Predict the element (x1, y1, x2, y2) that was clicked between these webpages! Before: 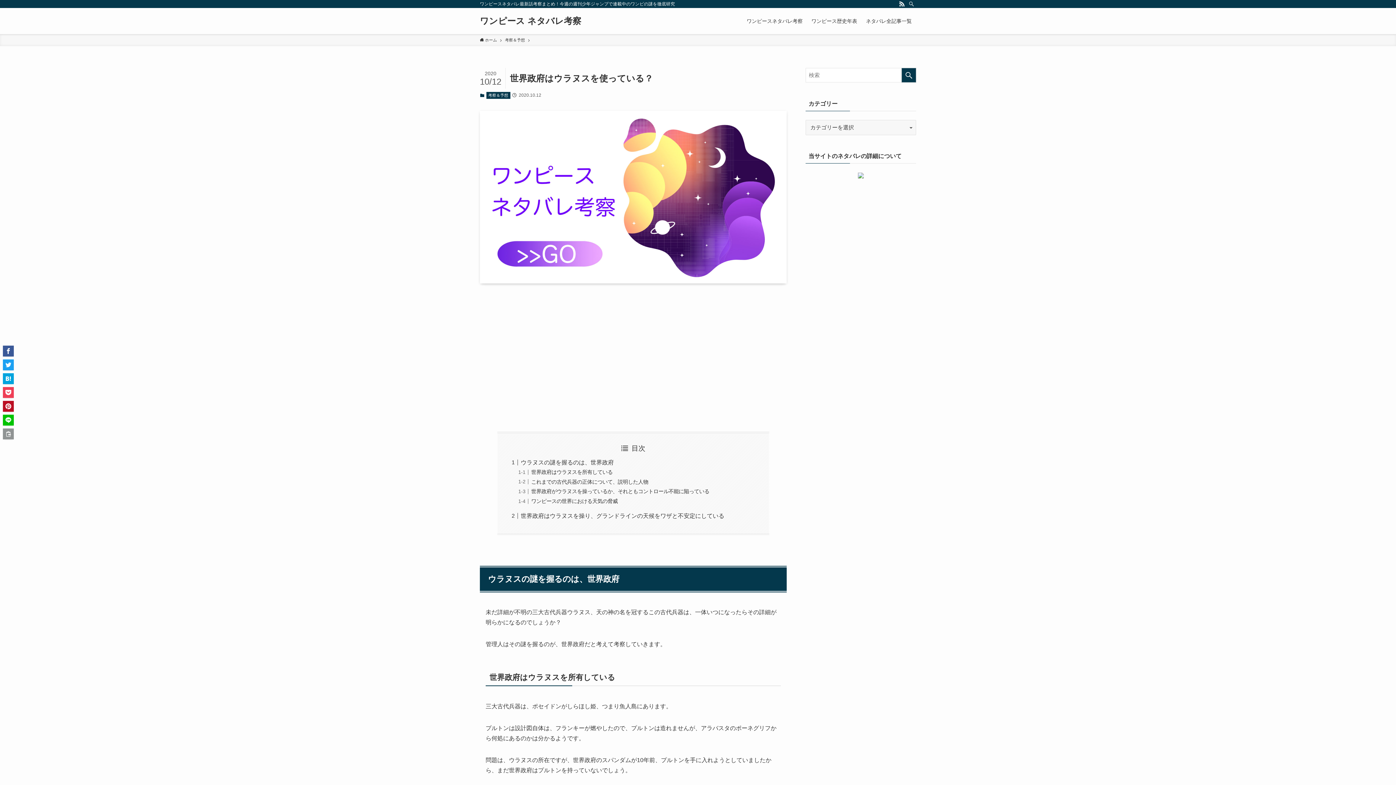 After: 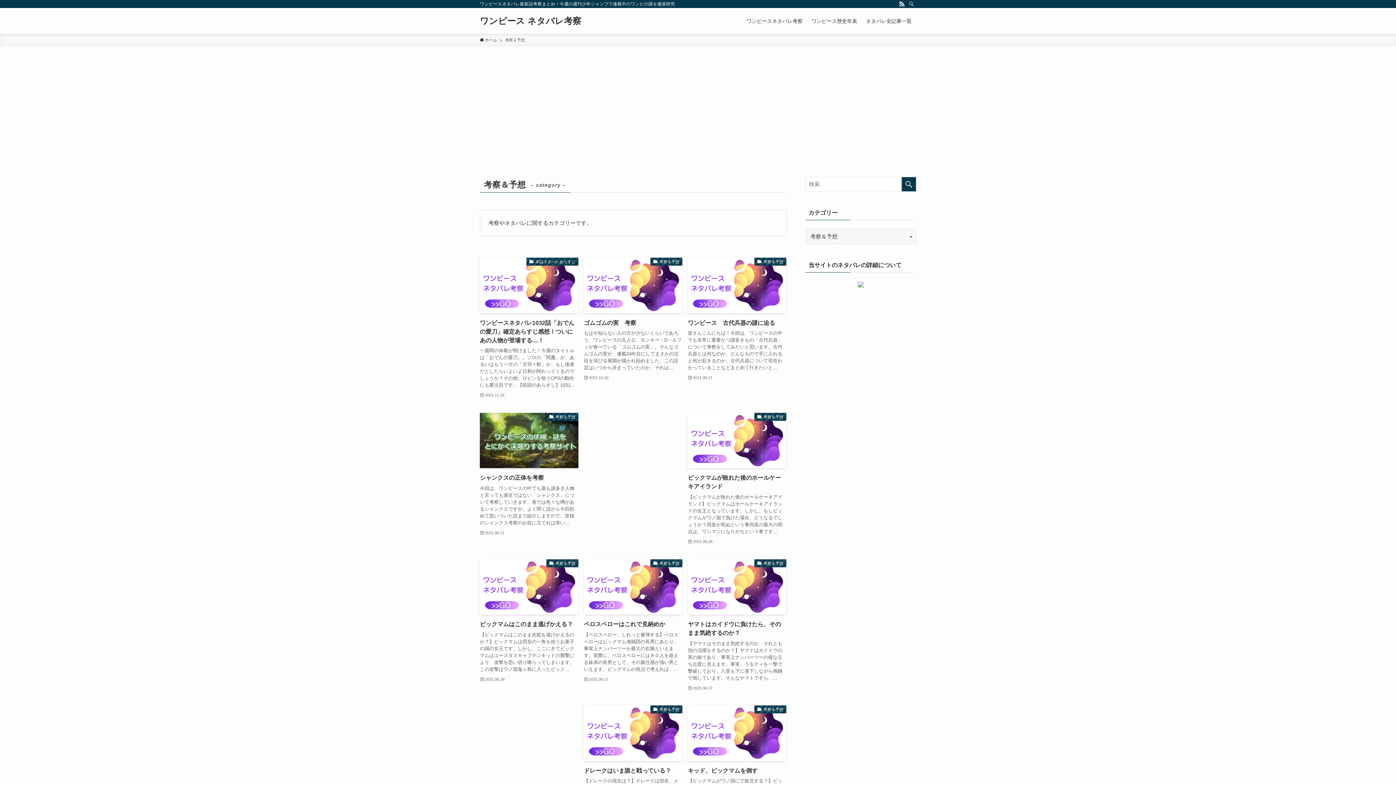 Action: label: 考察＆予想 bbox: (505, 37, 525, 43)